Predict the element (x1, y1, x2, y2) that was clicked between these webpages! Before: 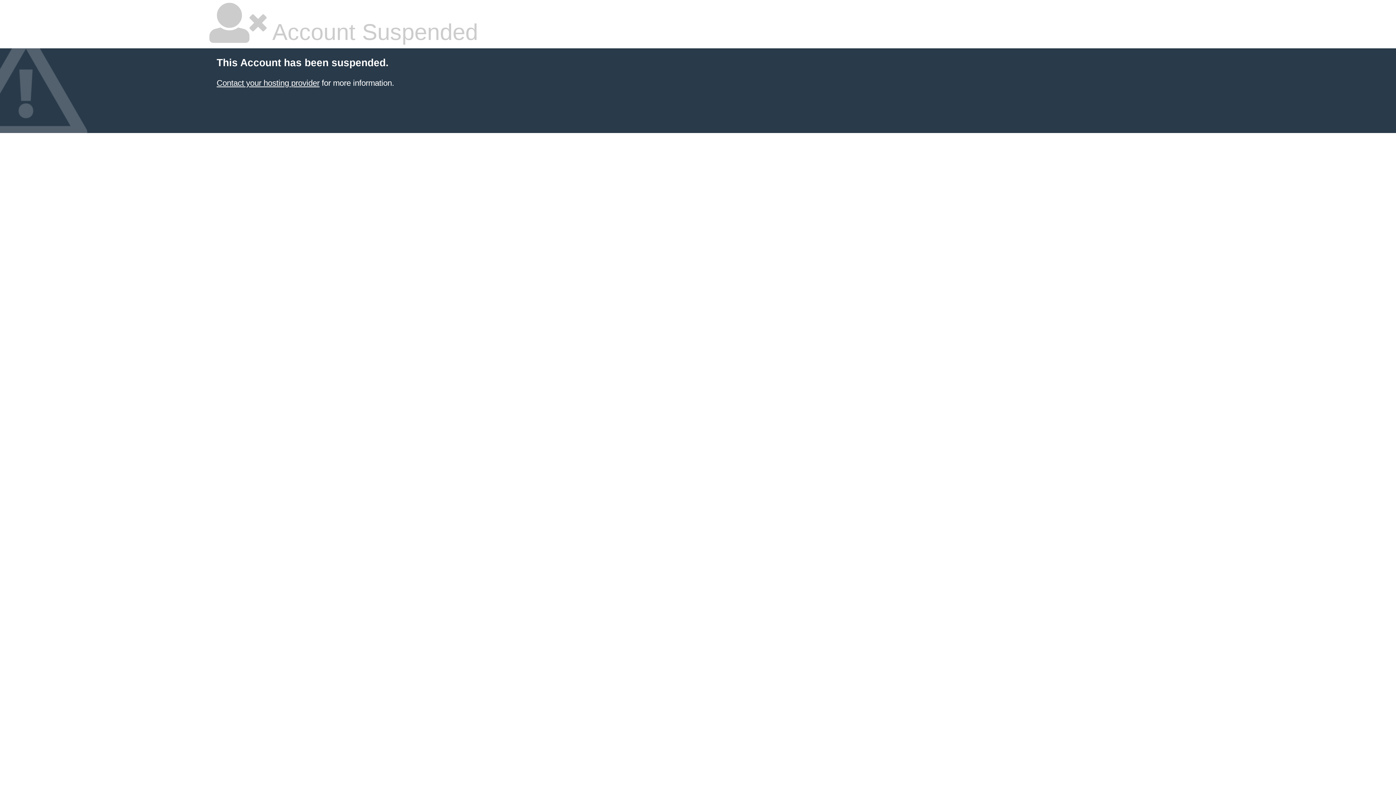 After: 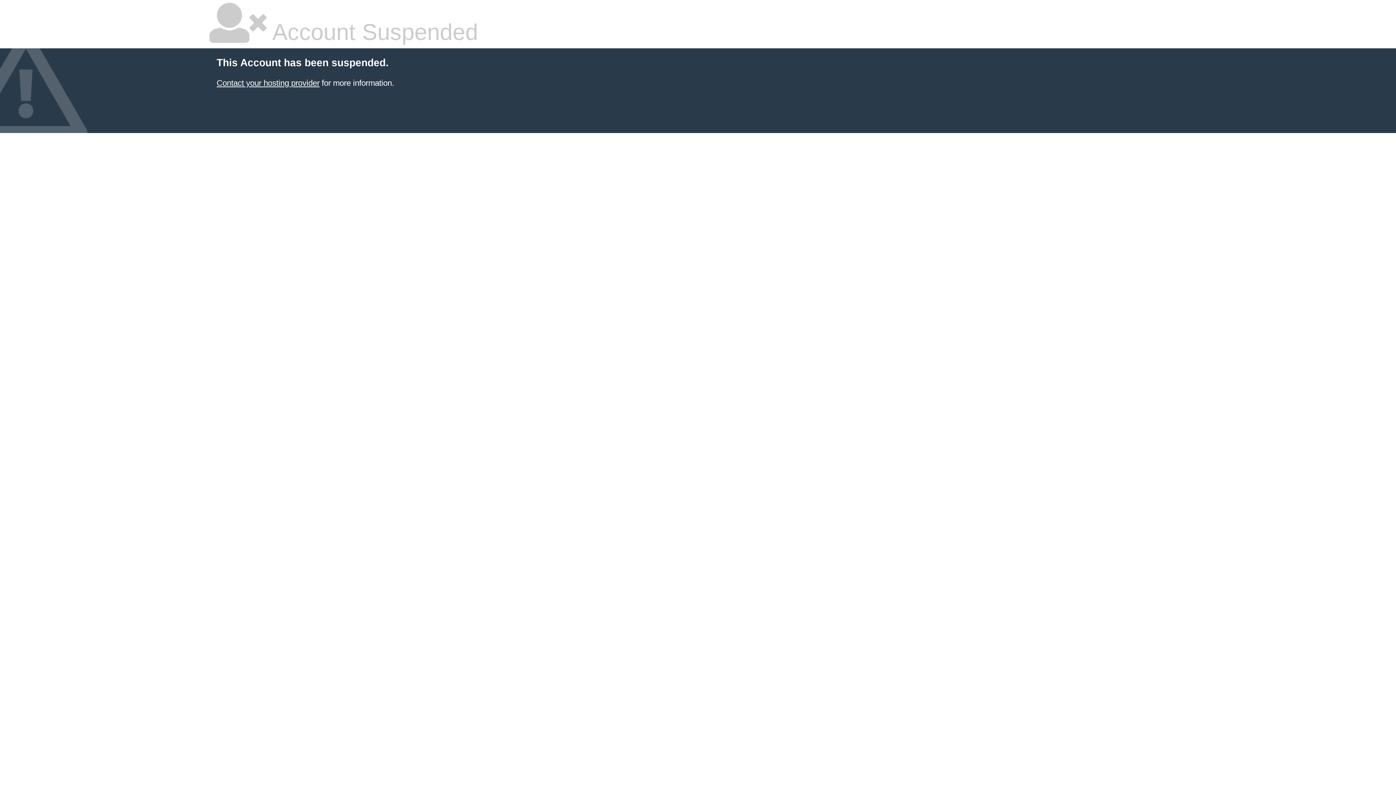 Action: bbox: (216, 78, 319, 87) label: Contact your hosting provider